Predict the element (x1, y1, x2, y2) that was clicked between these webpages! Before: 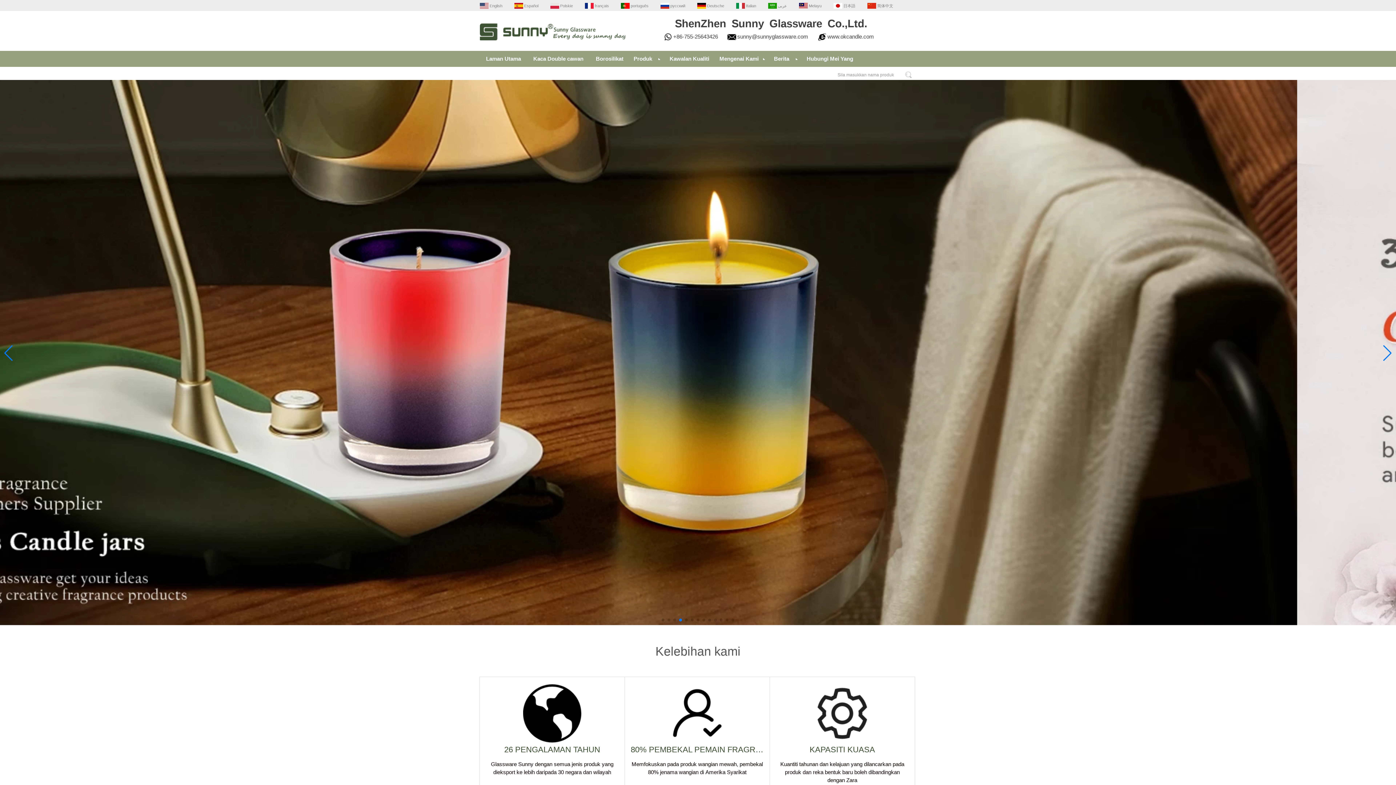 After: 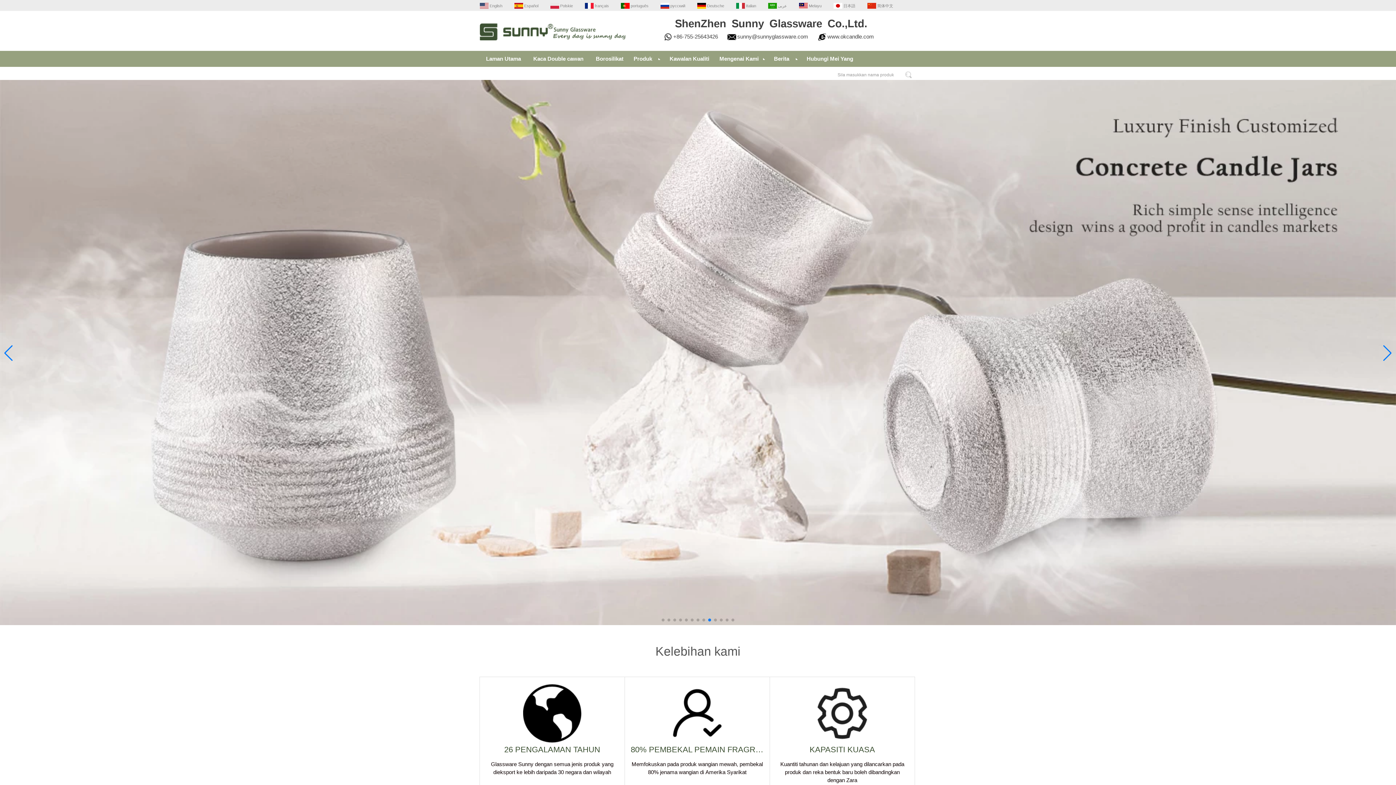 Action: label: Go to slide 9 bbox: (708, 619, 711, 621)